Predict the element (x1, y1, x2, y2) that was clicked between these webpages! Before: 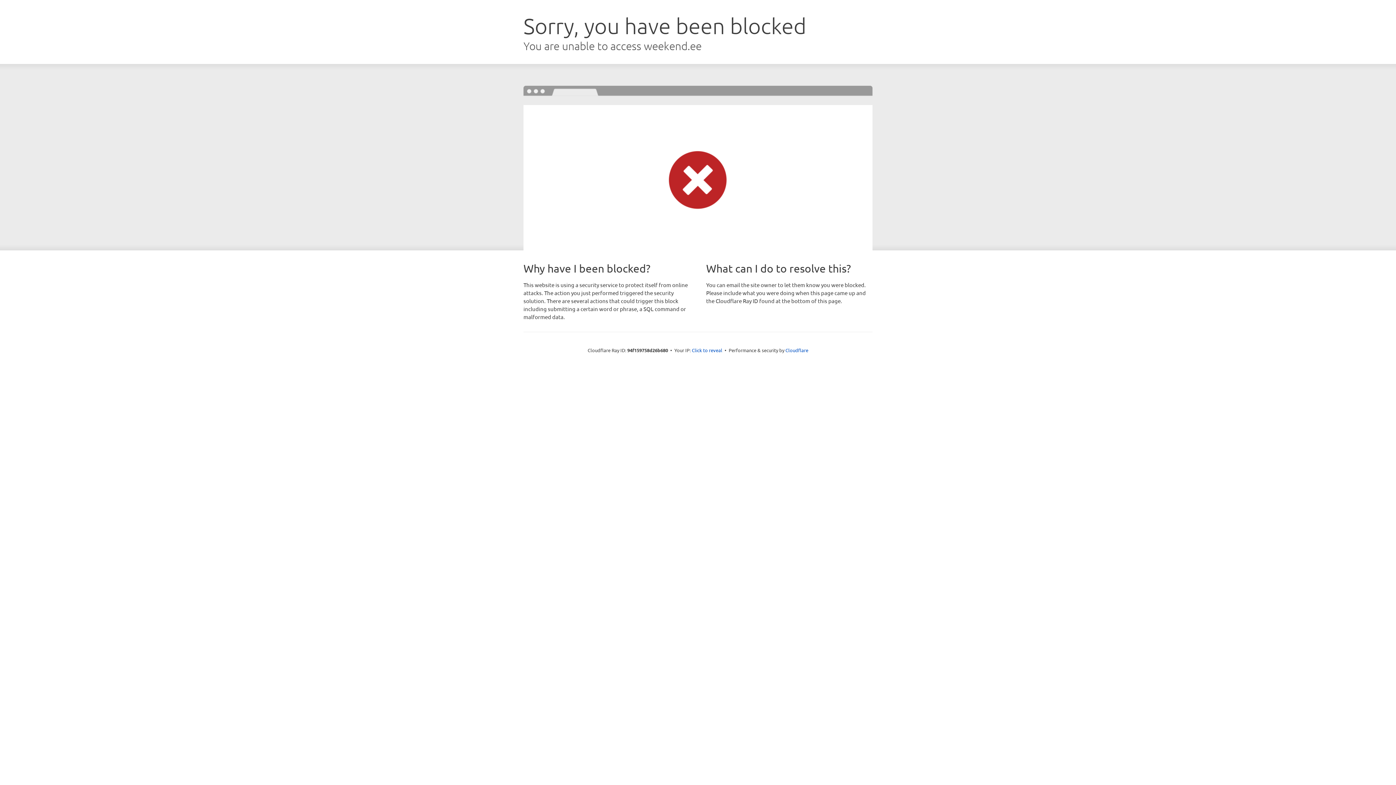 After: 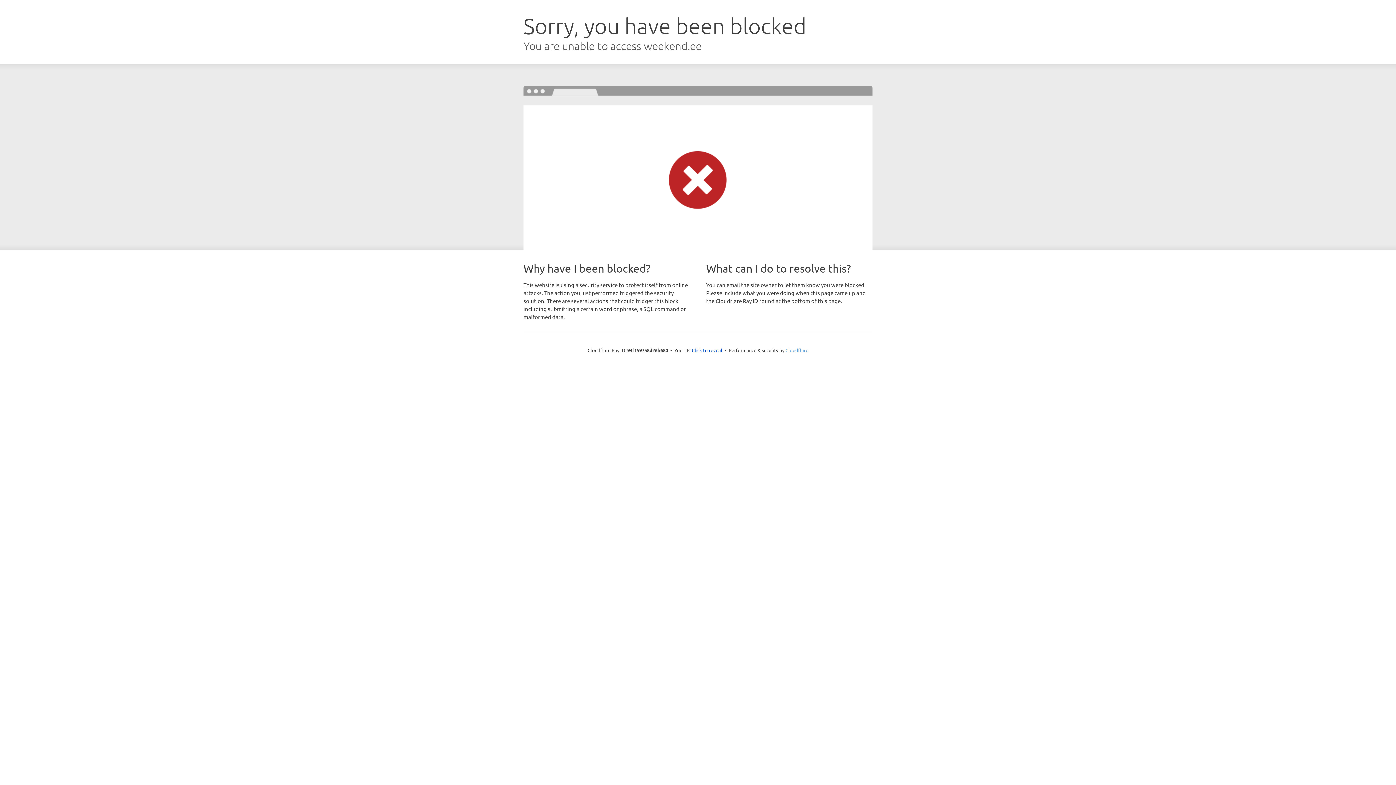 Action: bbox: (785, 347, 808, 353) label: Cloudflare